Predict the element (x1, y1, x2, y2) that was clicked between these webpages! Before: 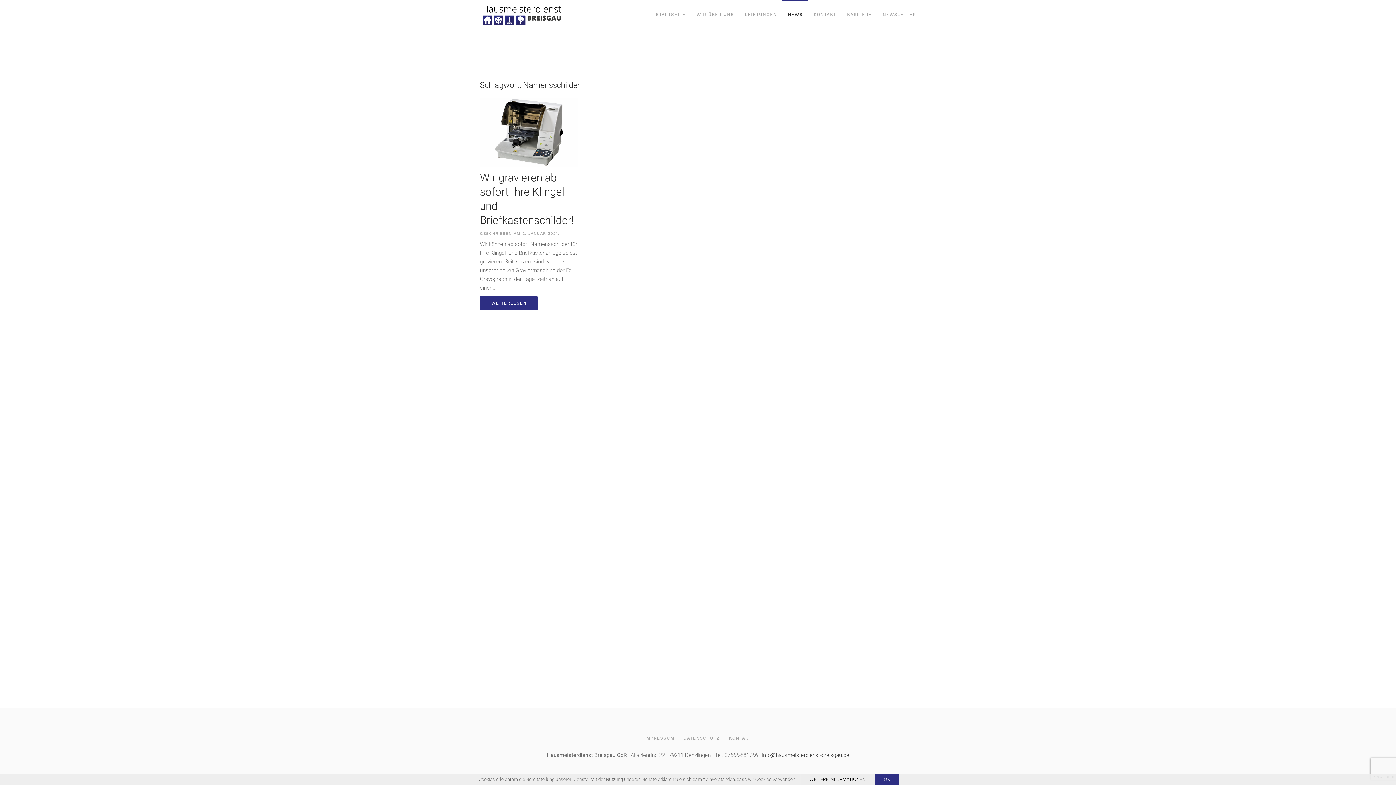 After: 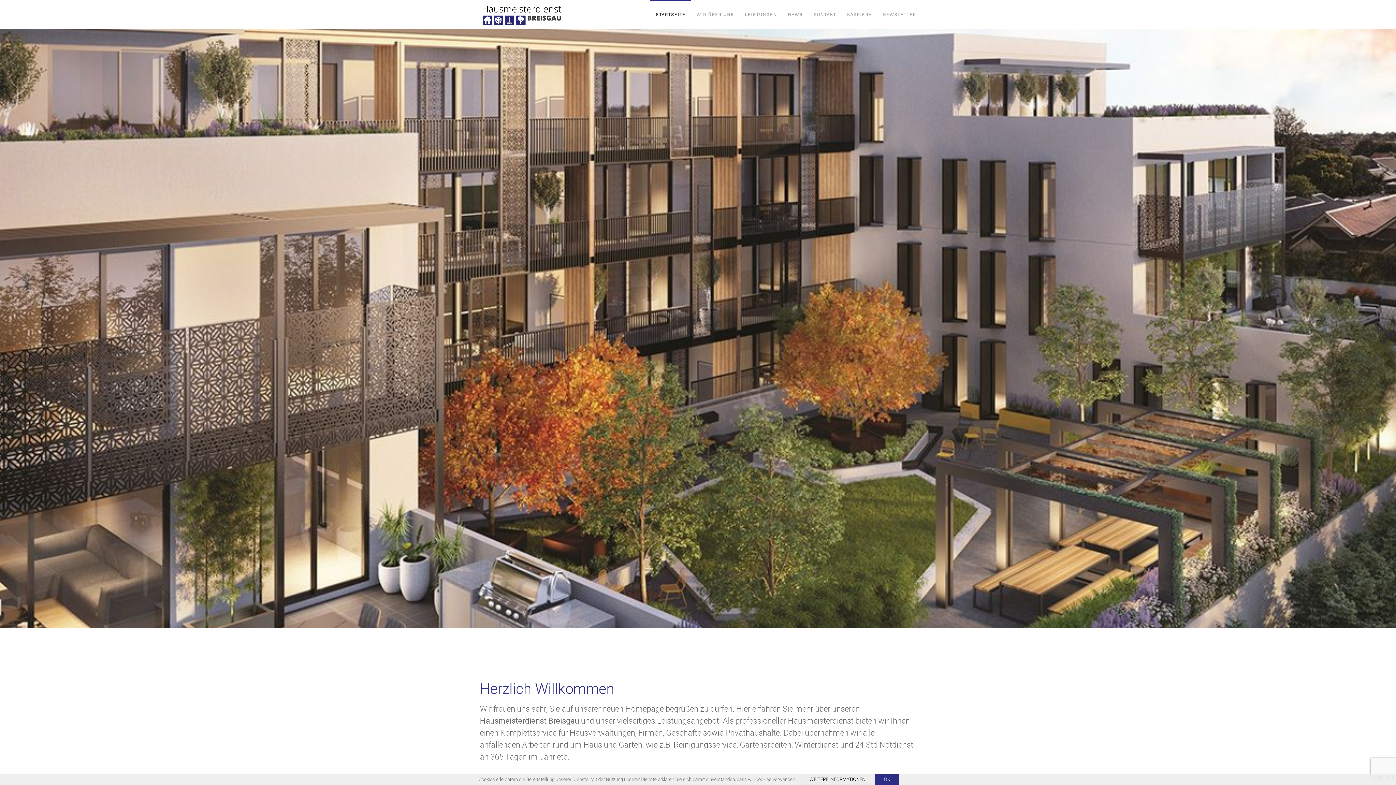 Action: bbox: (474, 0, 569, 29)